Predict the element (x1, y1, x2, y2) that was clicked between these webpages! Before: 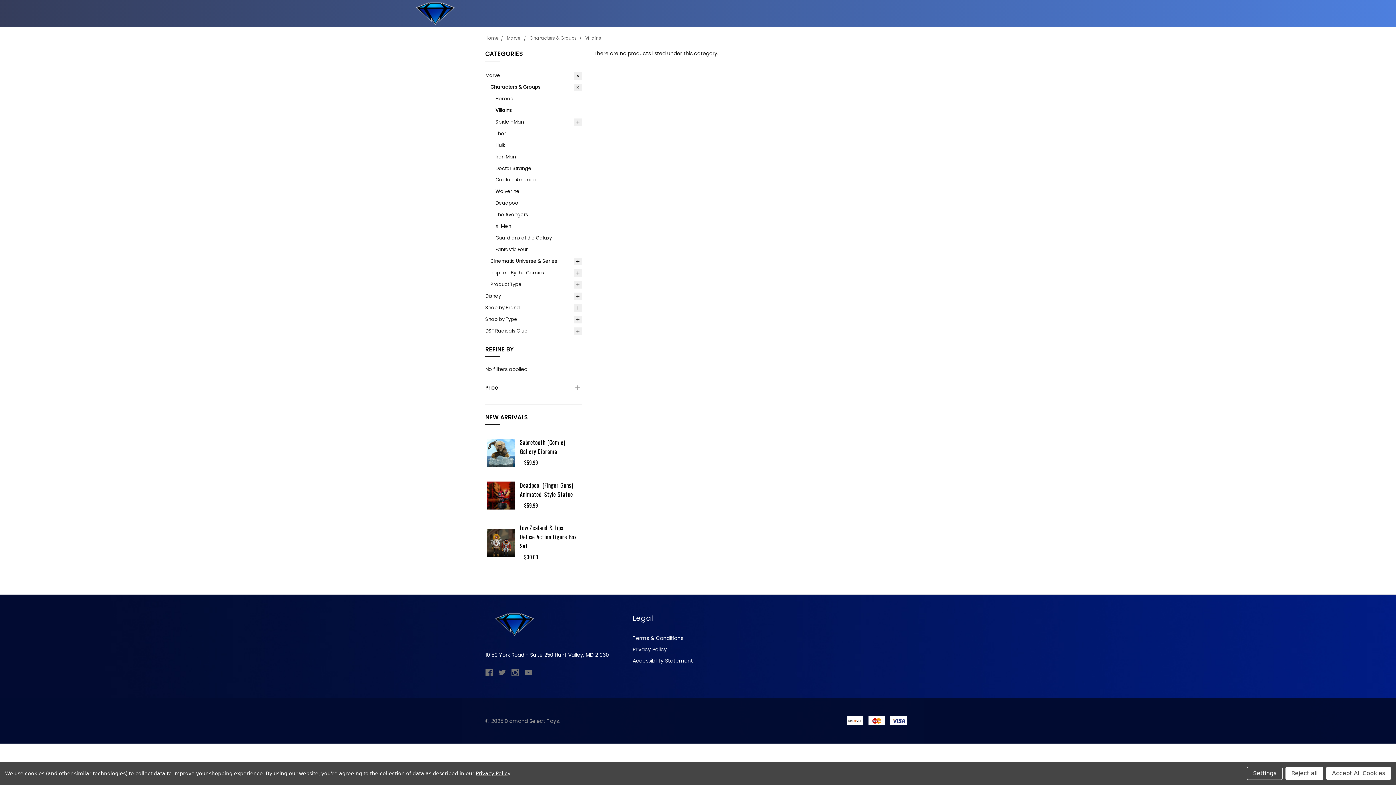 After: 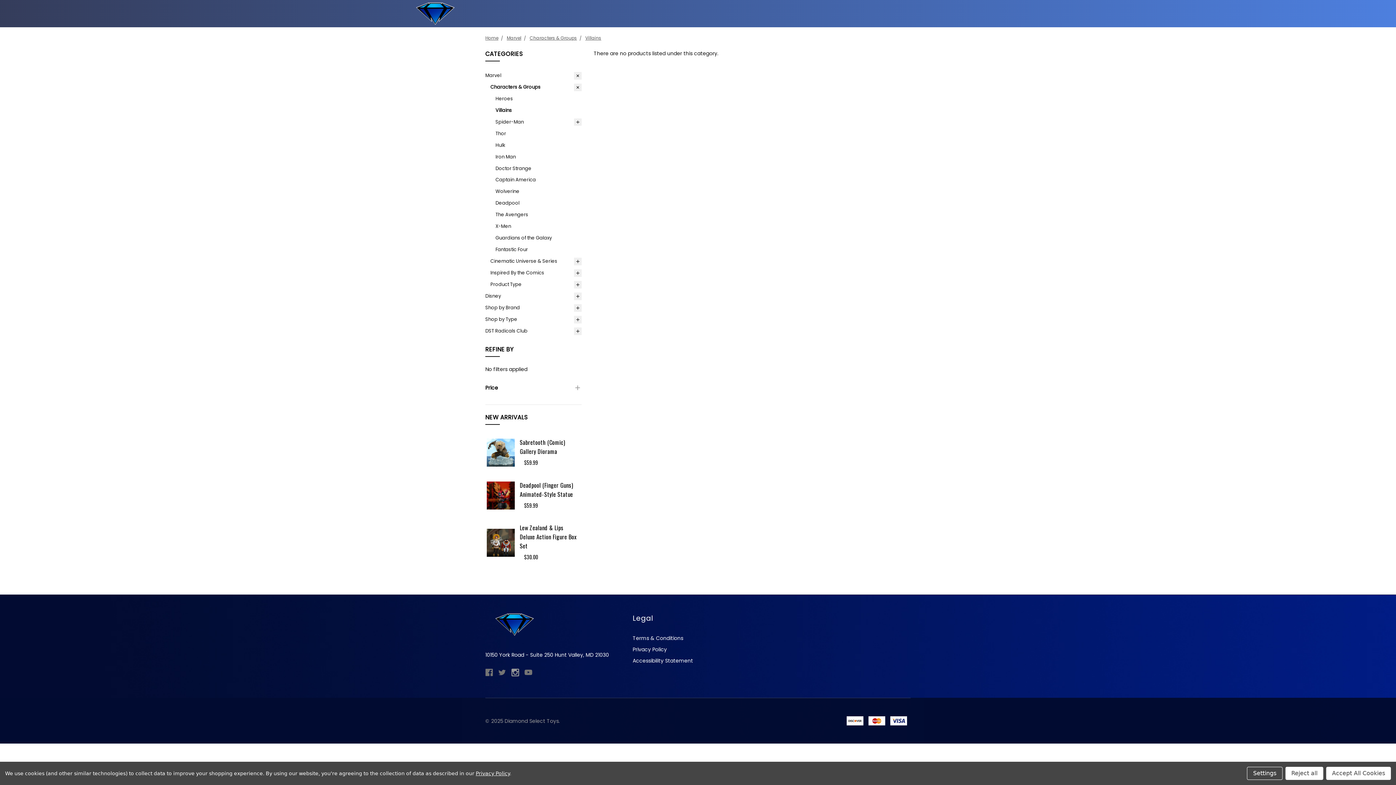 Action: bbox: (511, 669, 519, 676) label: instagram